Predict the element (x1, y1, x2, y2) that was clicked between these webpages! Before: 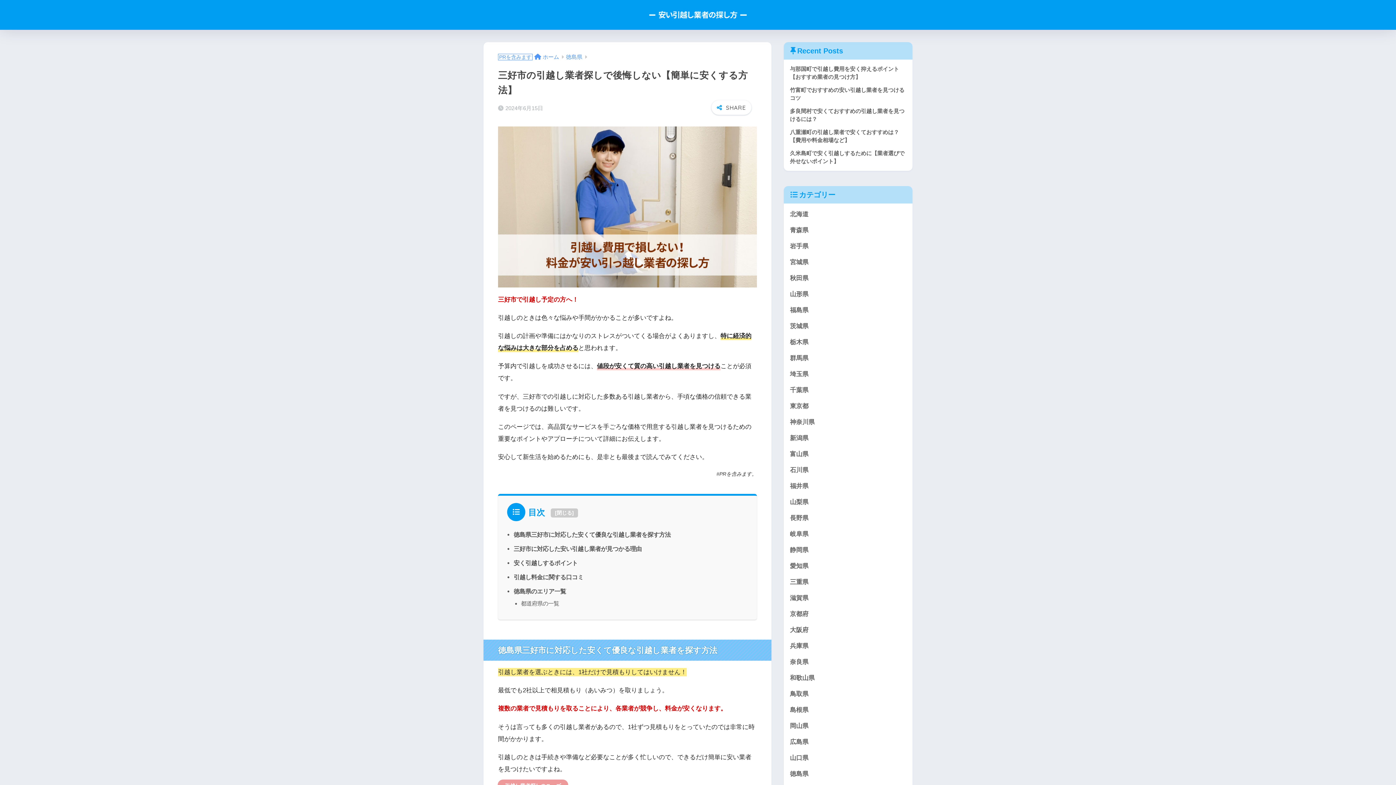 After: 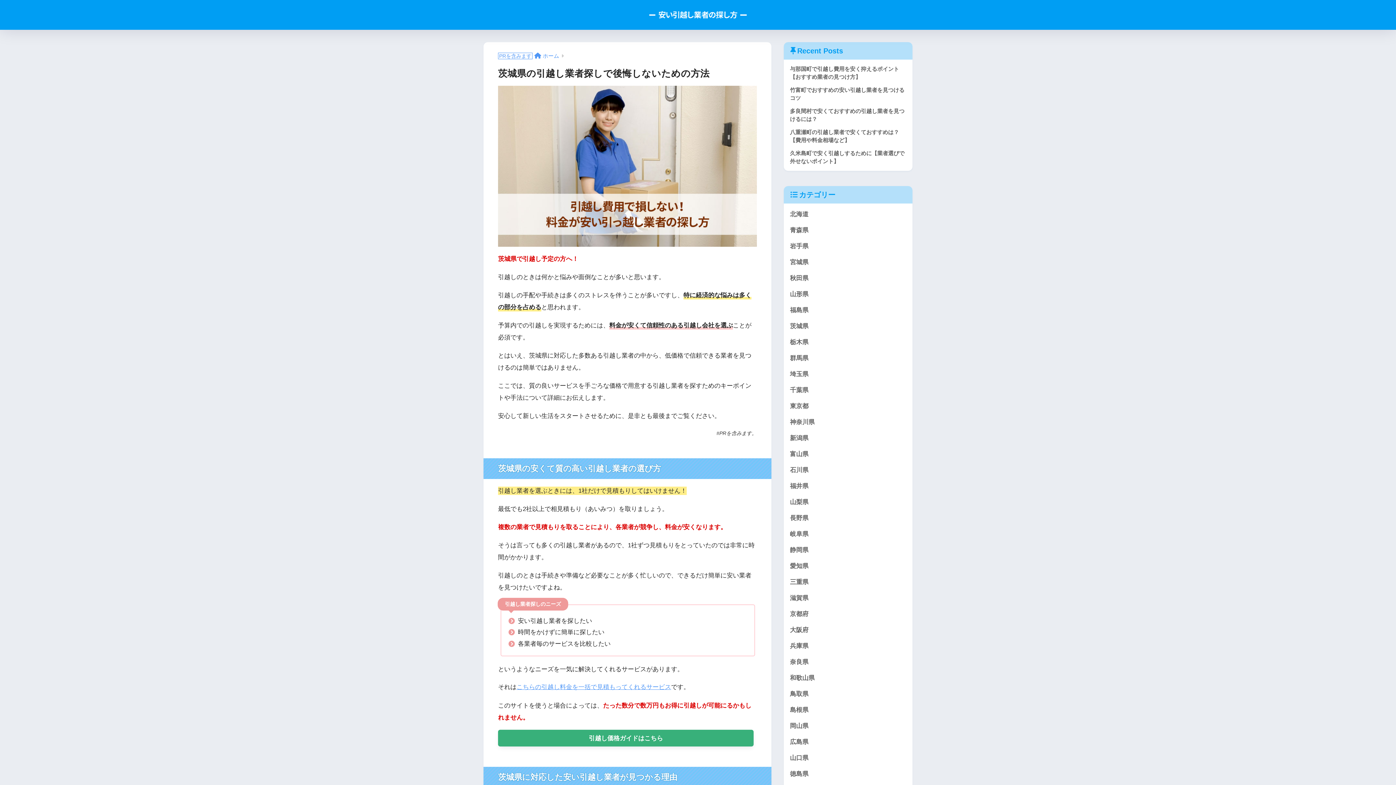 Action: label: 茨城県 bbox: (787, 318, 909, 334)